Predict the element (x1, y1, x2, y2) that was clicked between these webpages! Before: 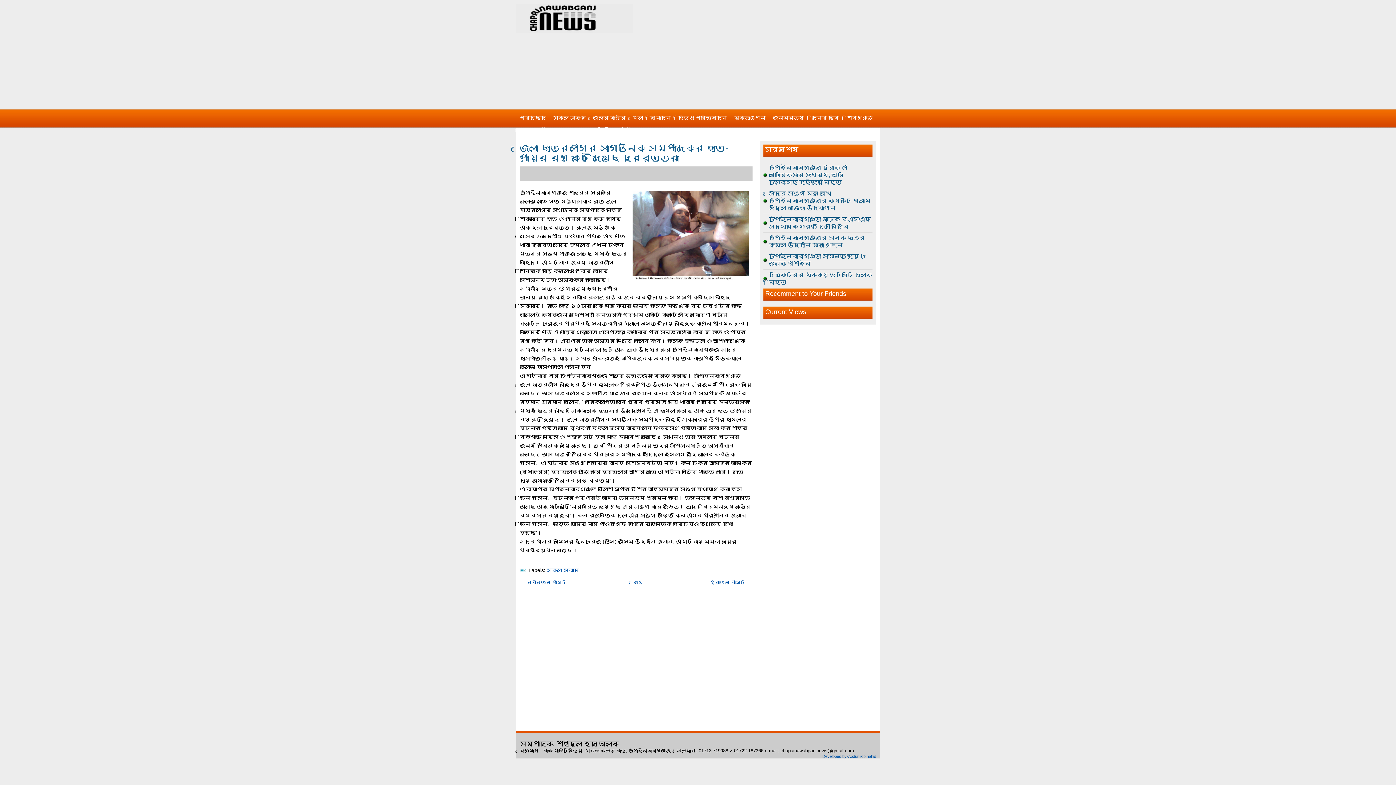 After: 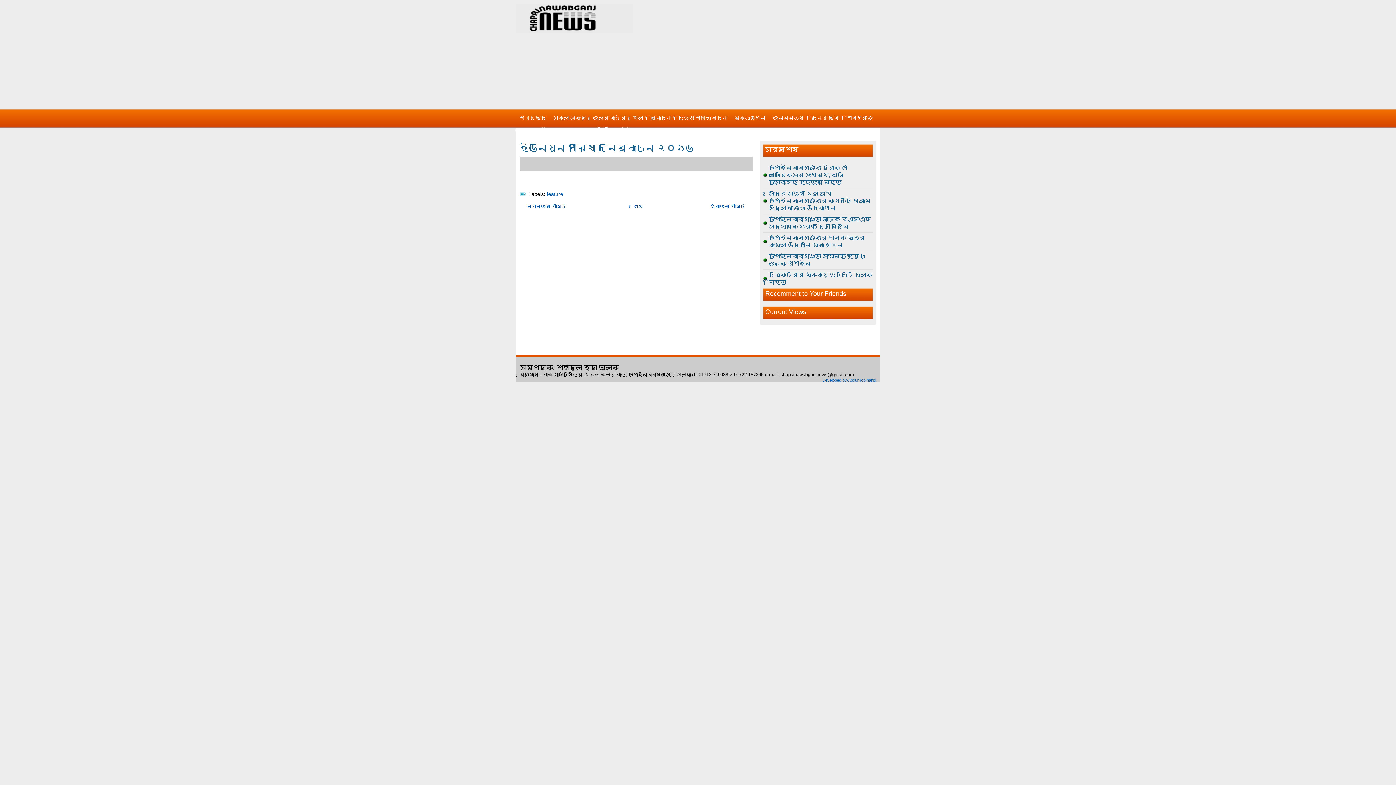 Action: label: পুরাতন পোস্ট bbox: (706, 577, 749, 588)